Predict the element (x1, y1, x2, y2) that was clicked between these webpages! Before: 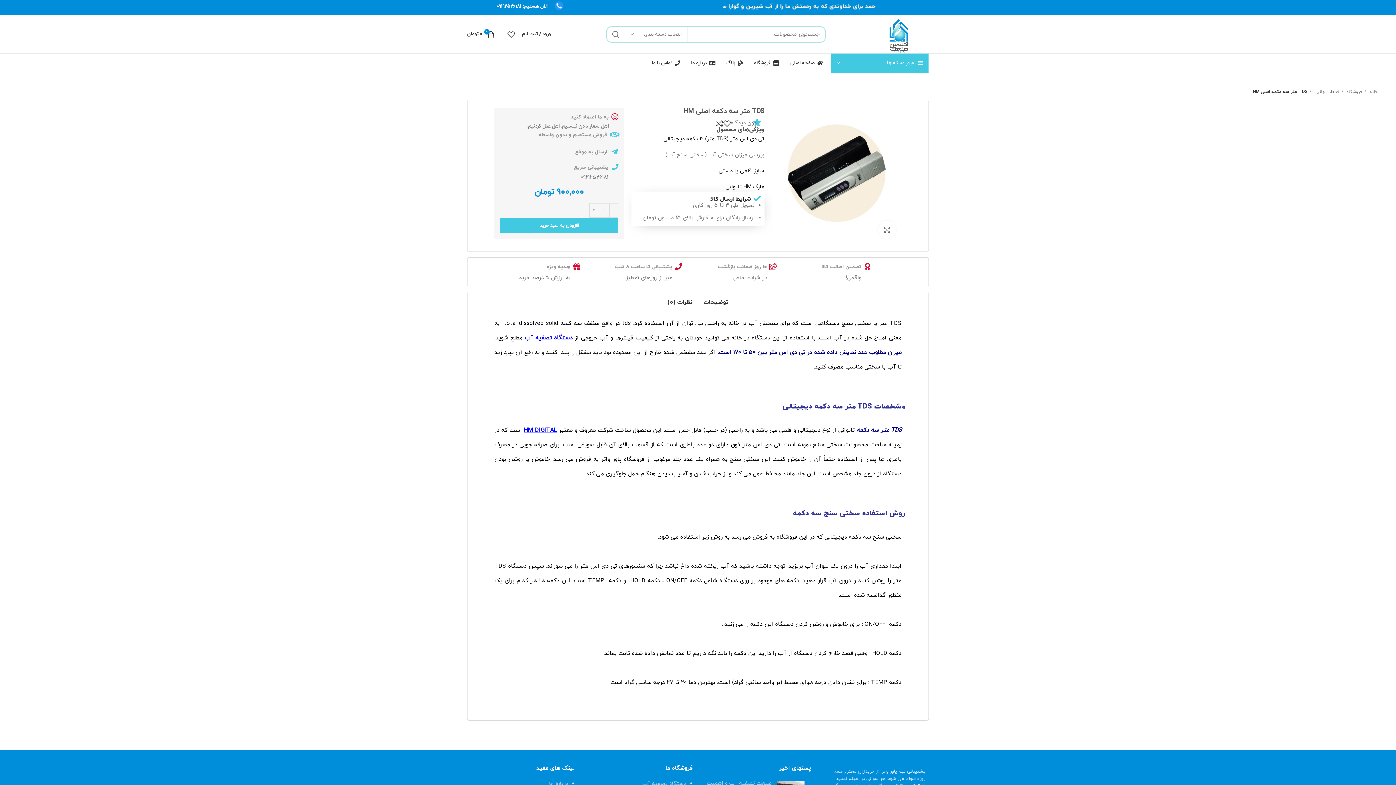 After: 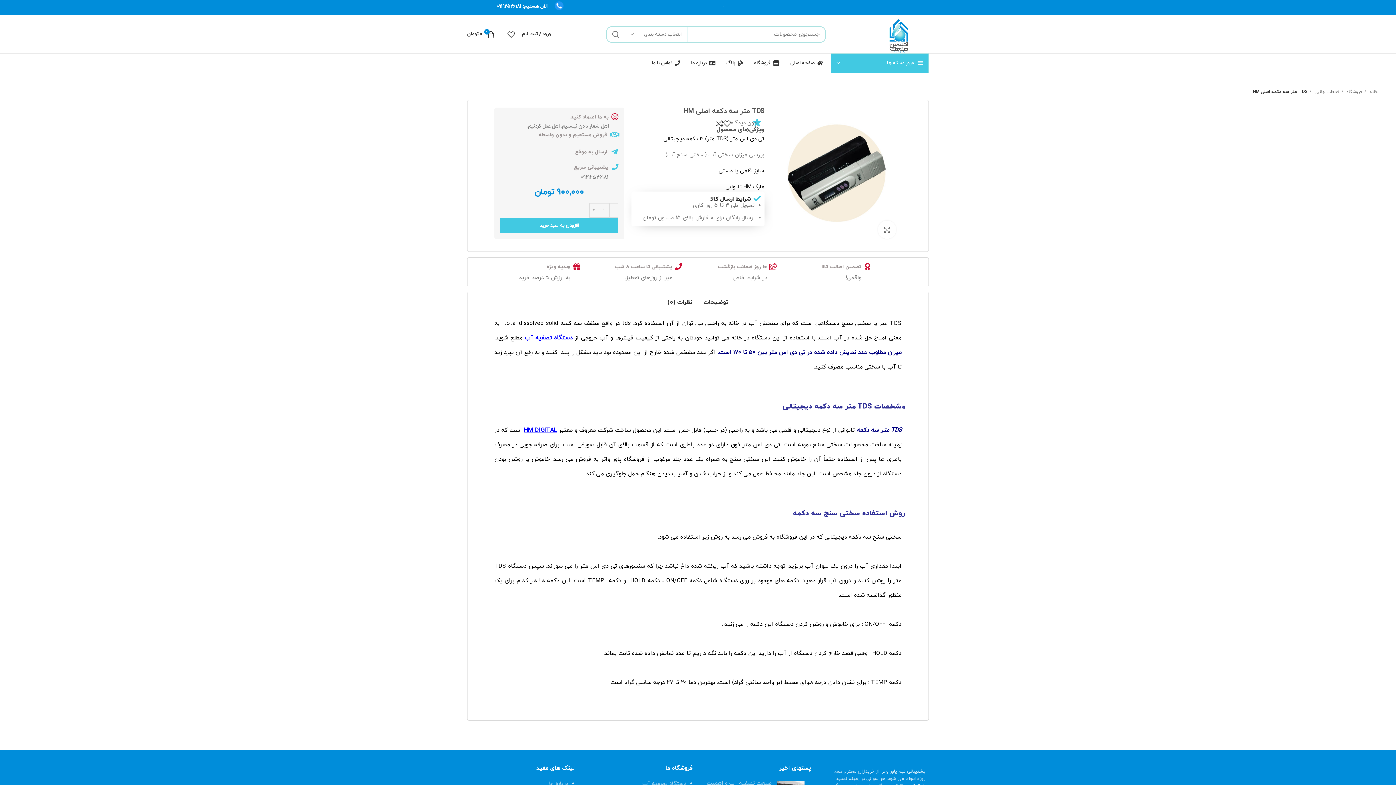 Action: label: لینک  شبکه اجتماعی فیس بوک bbox: (484, 5, 489, 9)